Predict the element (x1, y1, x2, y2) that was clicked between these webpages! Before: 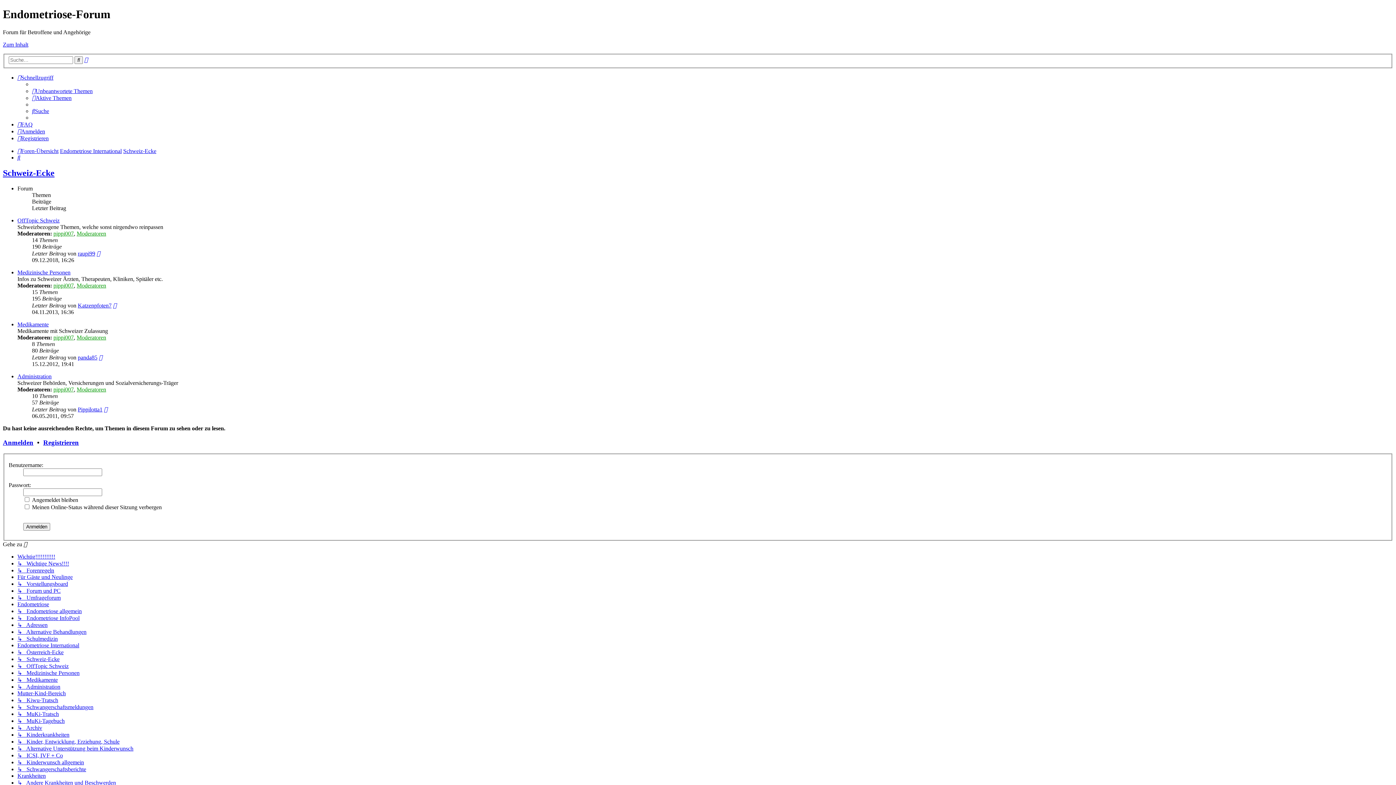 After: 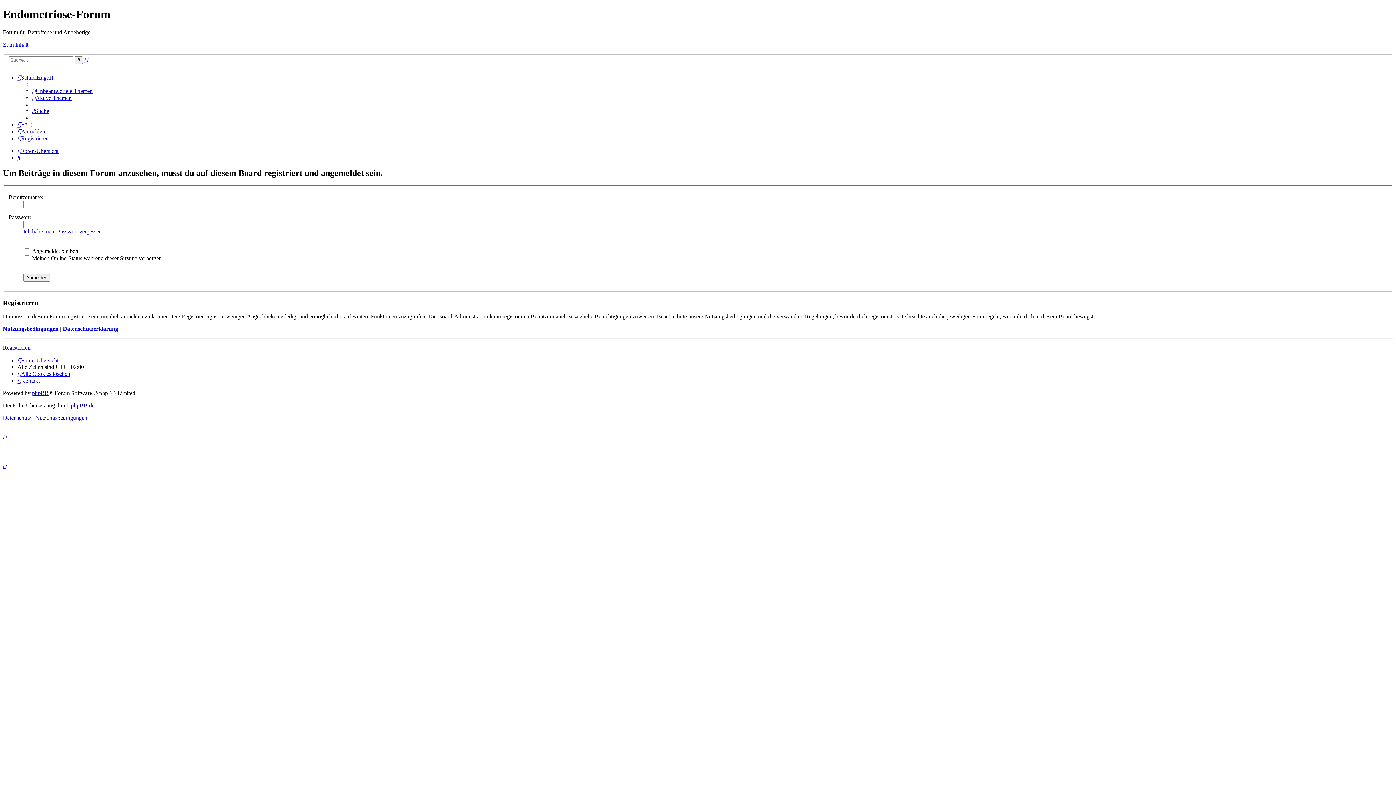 Action: label: Neuester Beitrag bbox: (98, 354, 102, 360)